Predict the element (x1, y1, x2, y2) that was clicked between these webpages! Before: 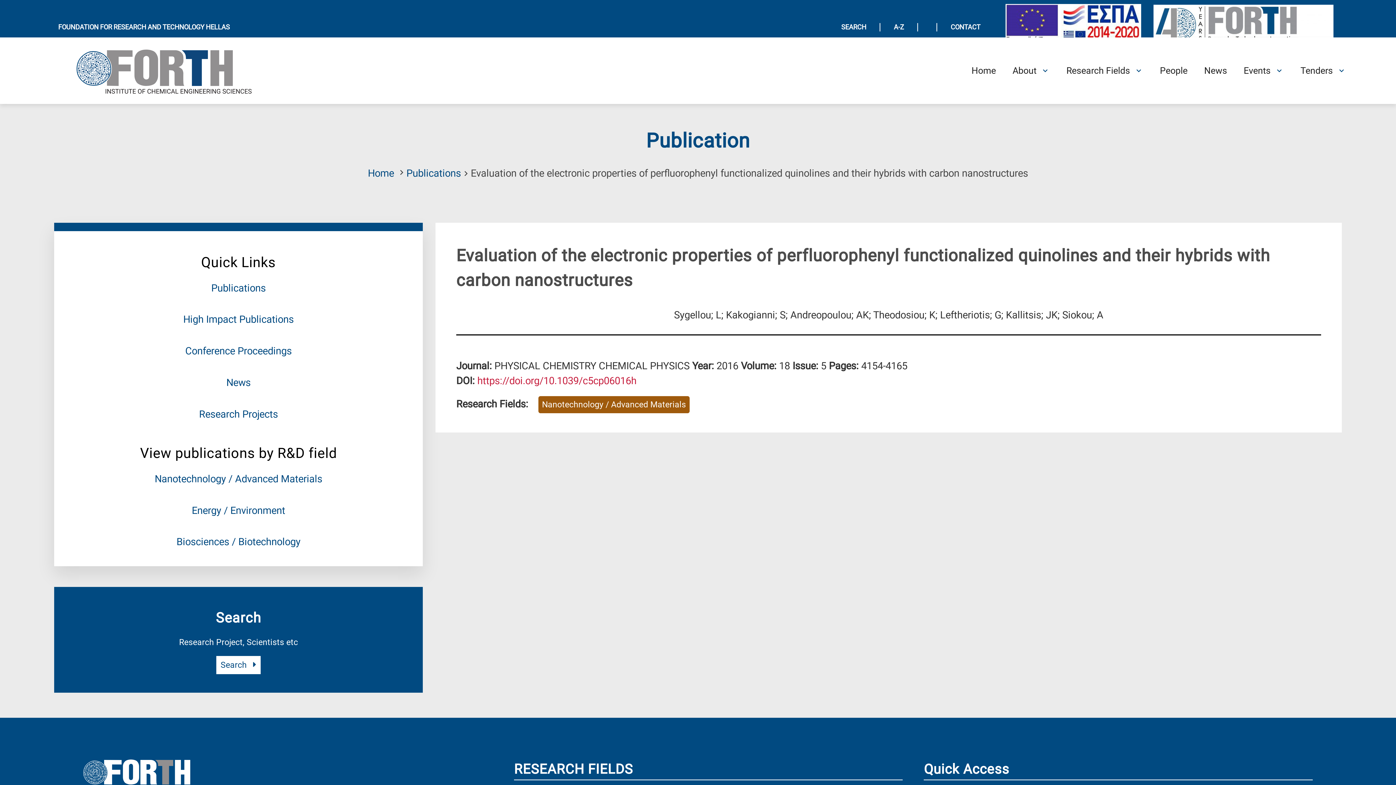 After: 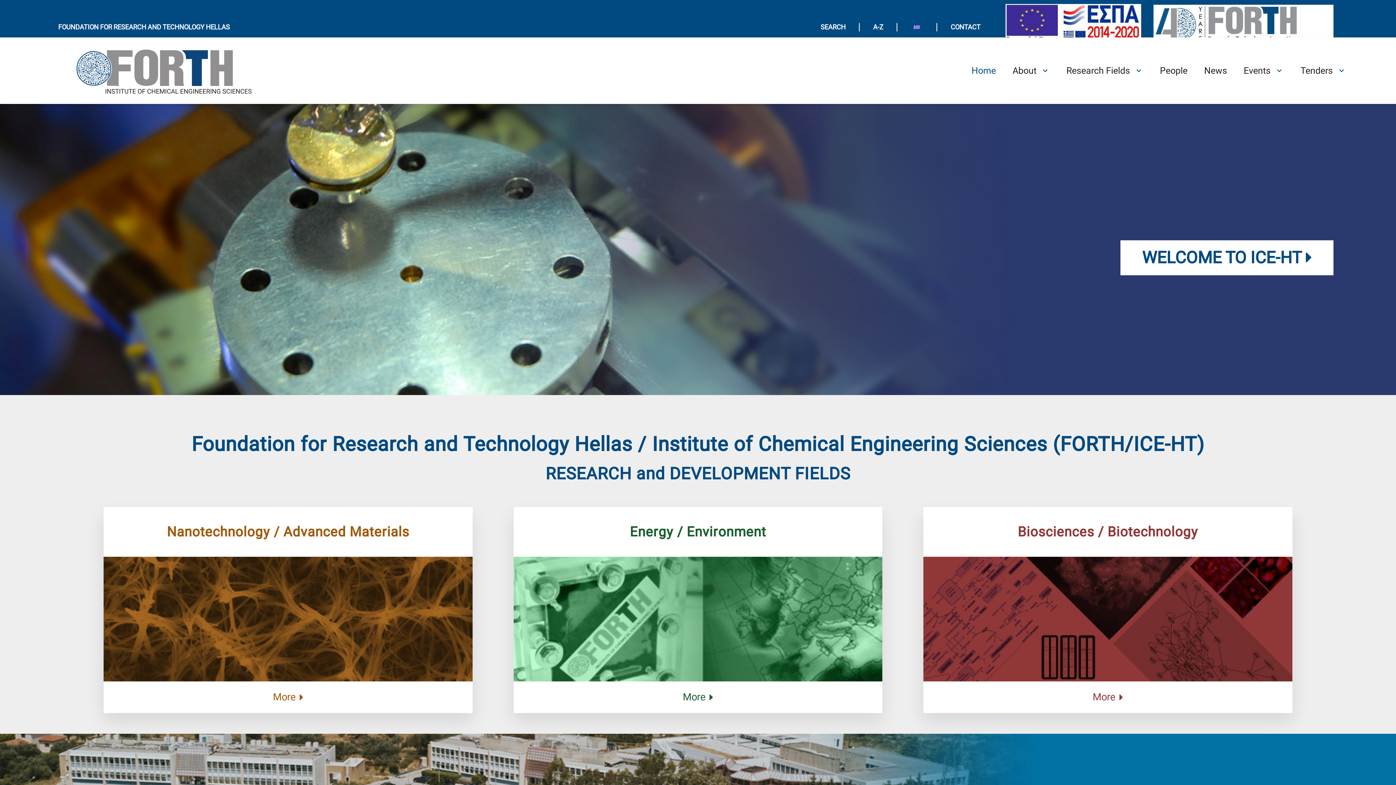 Action: bbox: (971, 37, 996, 103) label: Home